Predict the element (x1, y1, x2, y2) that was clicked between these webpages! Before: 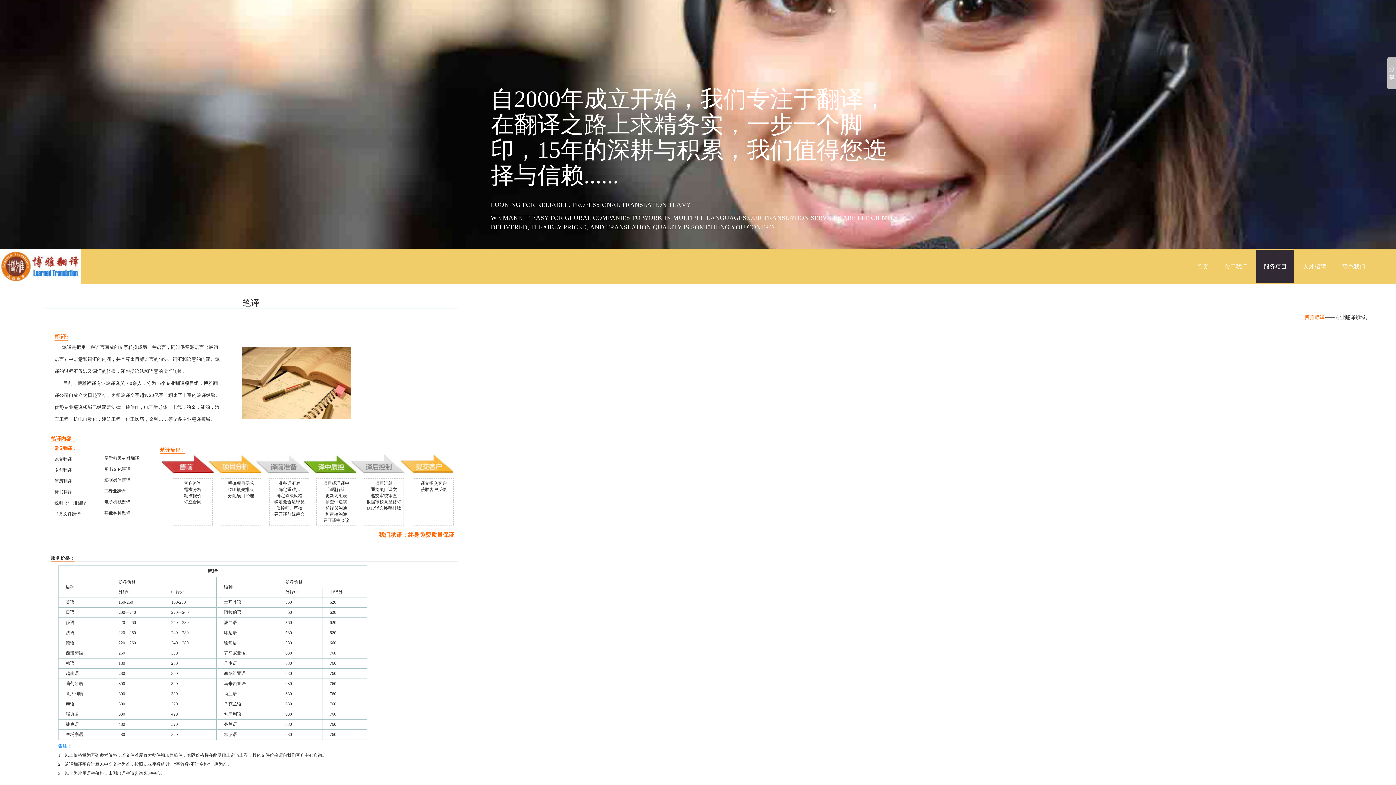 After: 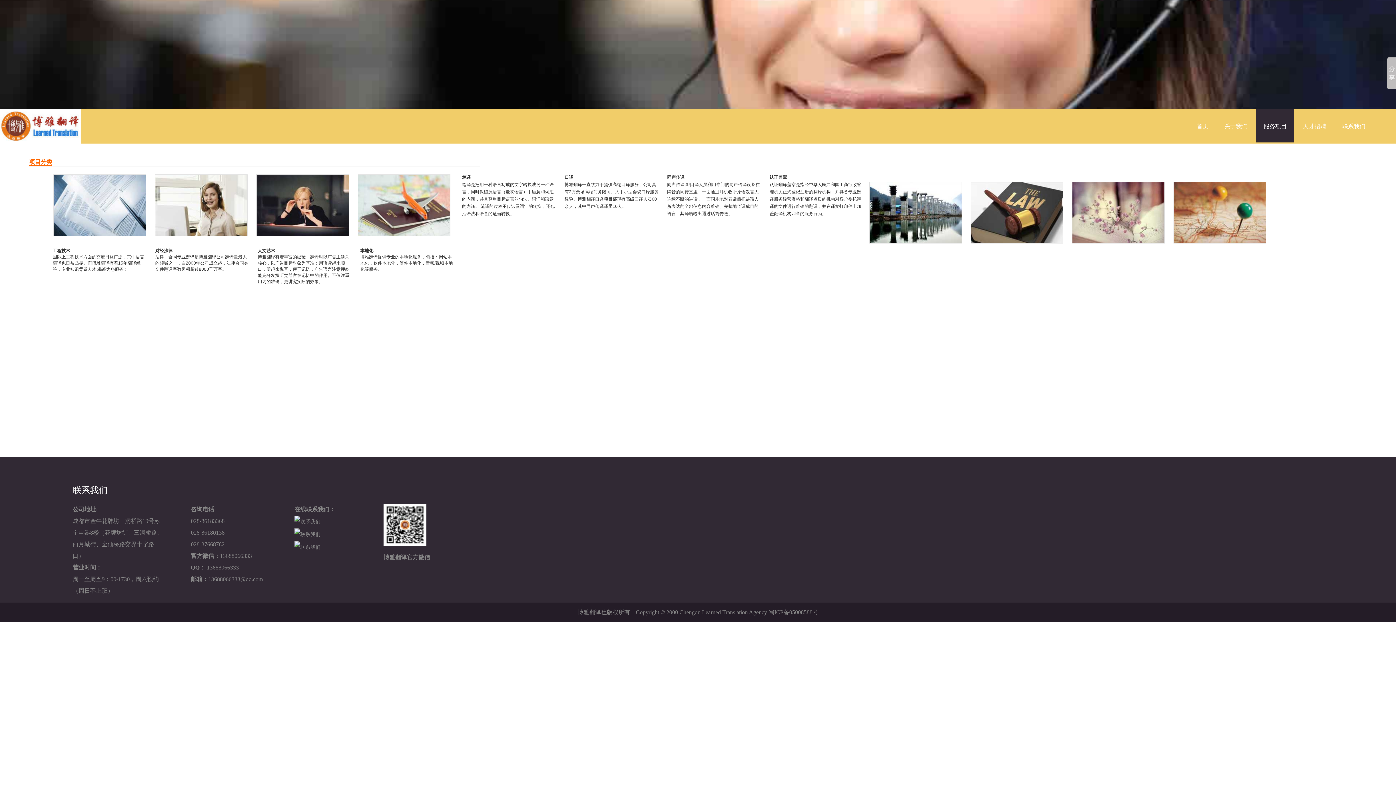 Action: bbox: (1256, 249, 1294, 282) label: 服务项目